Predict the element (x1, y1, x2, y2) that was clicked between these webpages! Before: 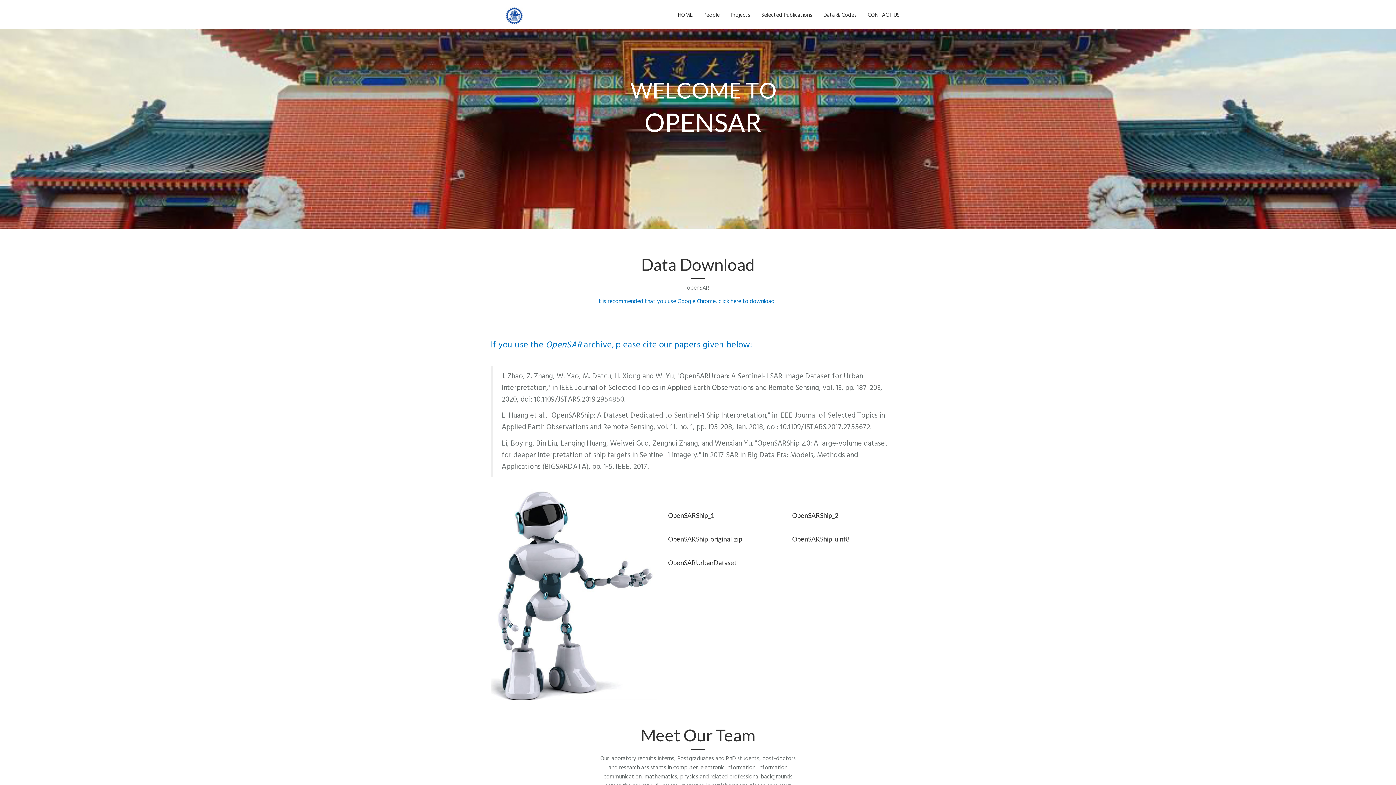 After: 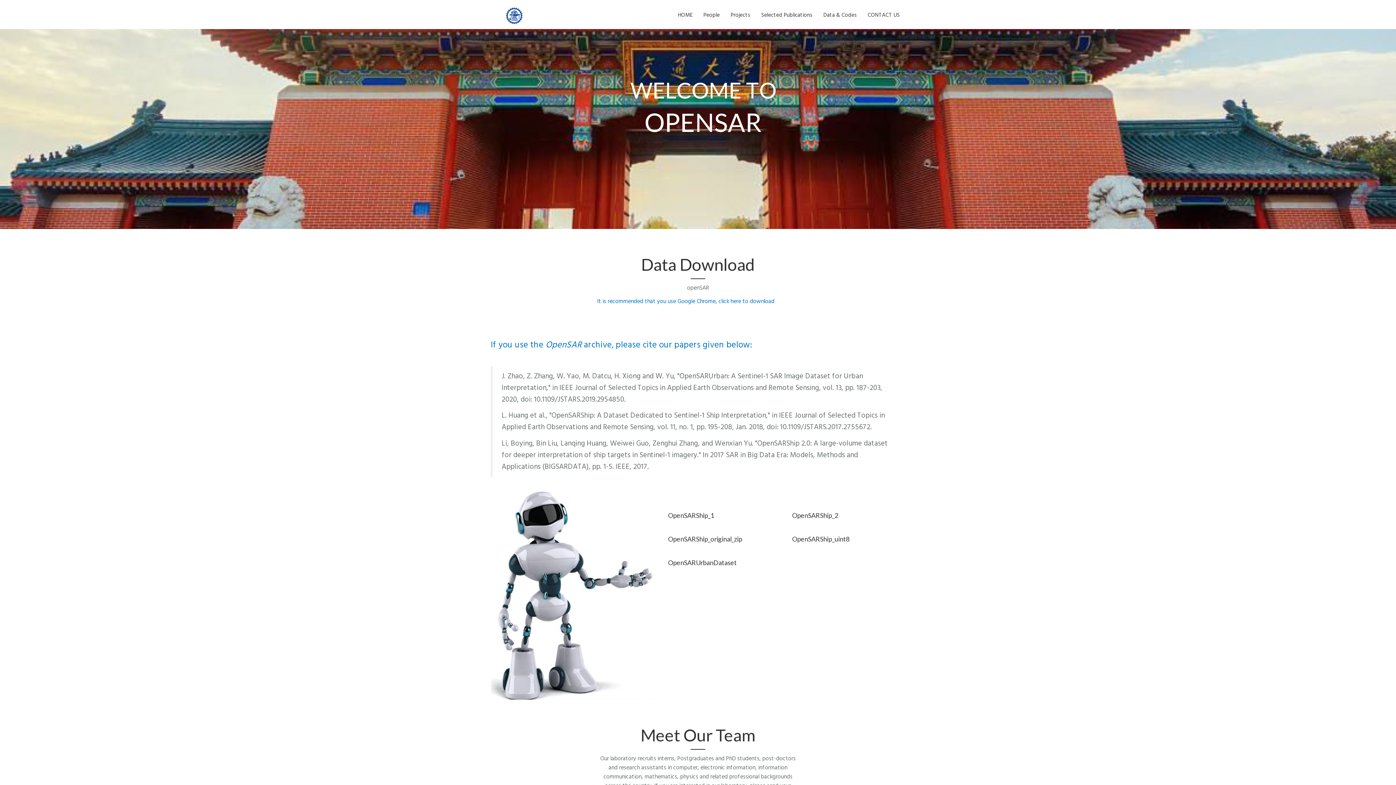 Action: bbox: (672, 0, 698, 29) label: HOME